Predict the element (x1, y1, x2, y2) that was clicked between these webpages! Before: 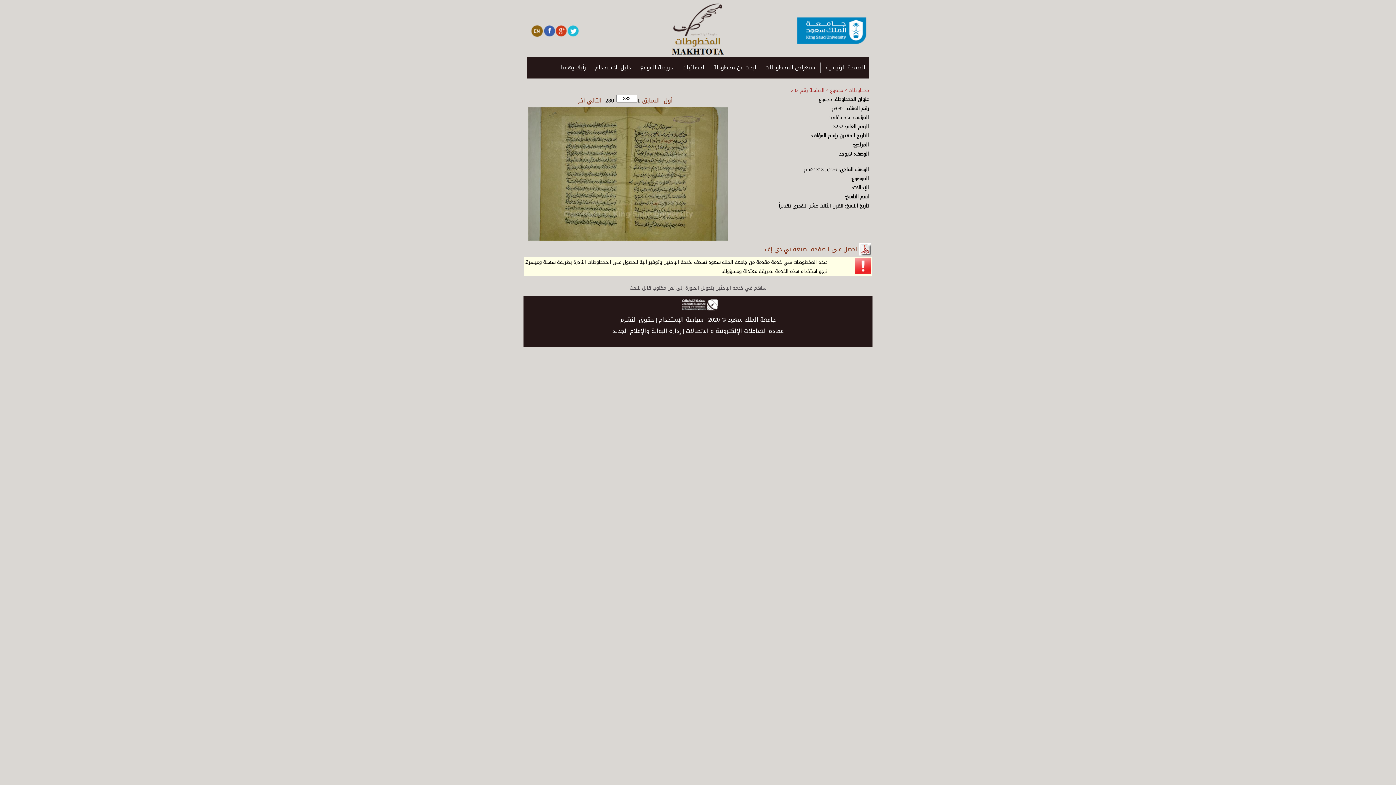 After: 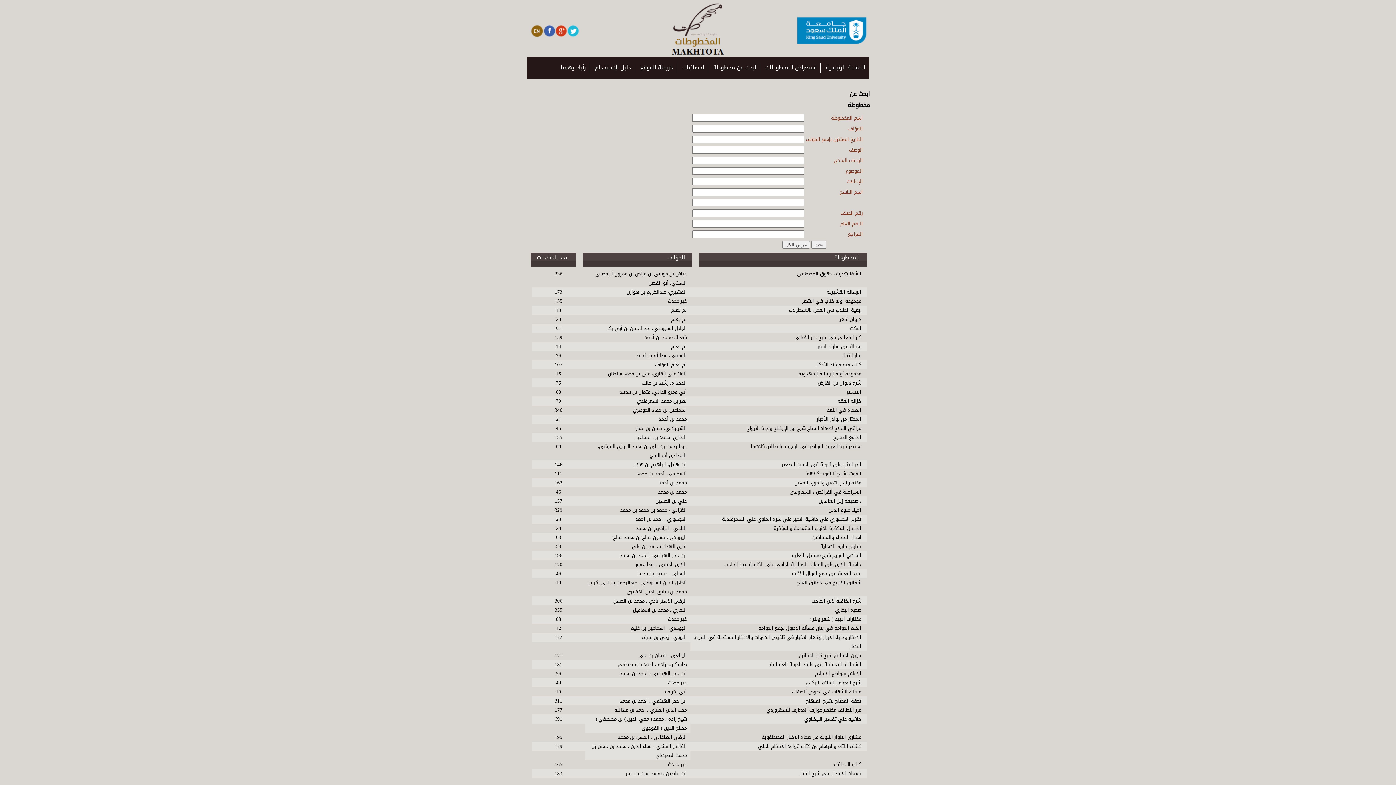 Action: bbox: (708, 62, 760, 72) label: ابحث عن مخطوطة